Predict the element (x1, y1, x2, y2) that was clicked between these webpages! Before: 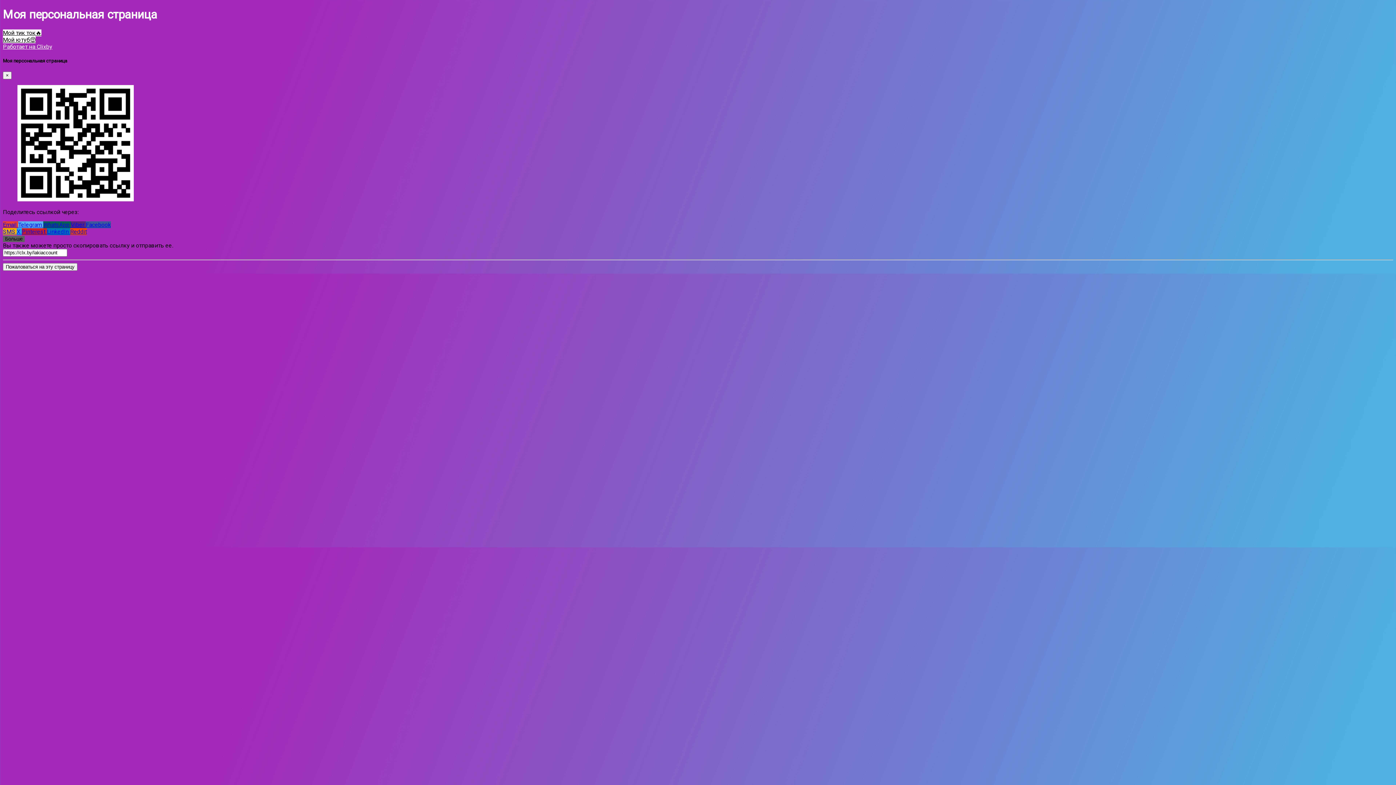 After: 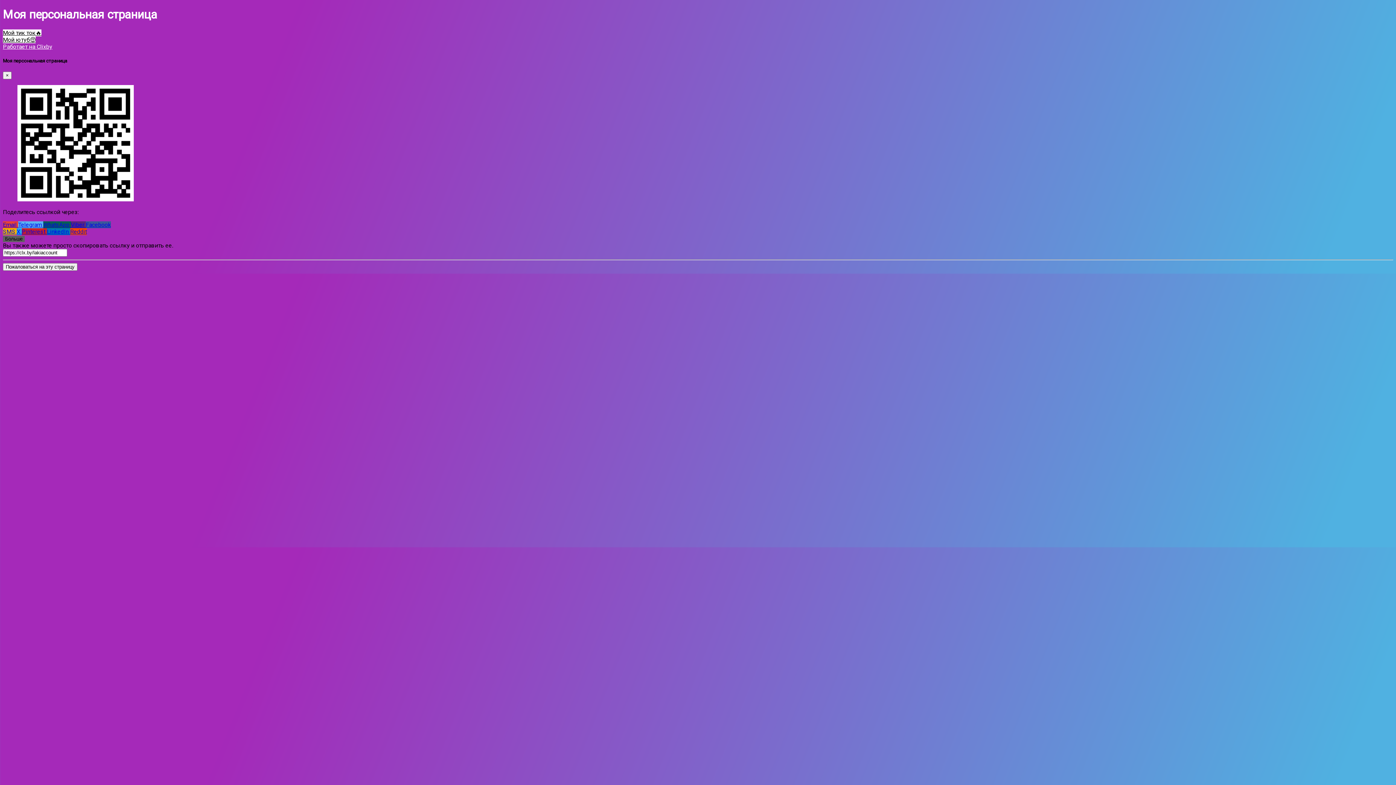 Action: label: Viber  bbox: (70, 221, 85, 228)